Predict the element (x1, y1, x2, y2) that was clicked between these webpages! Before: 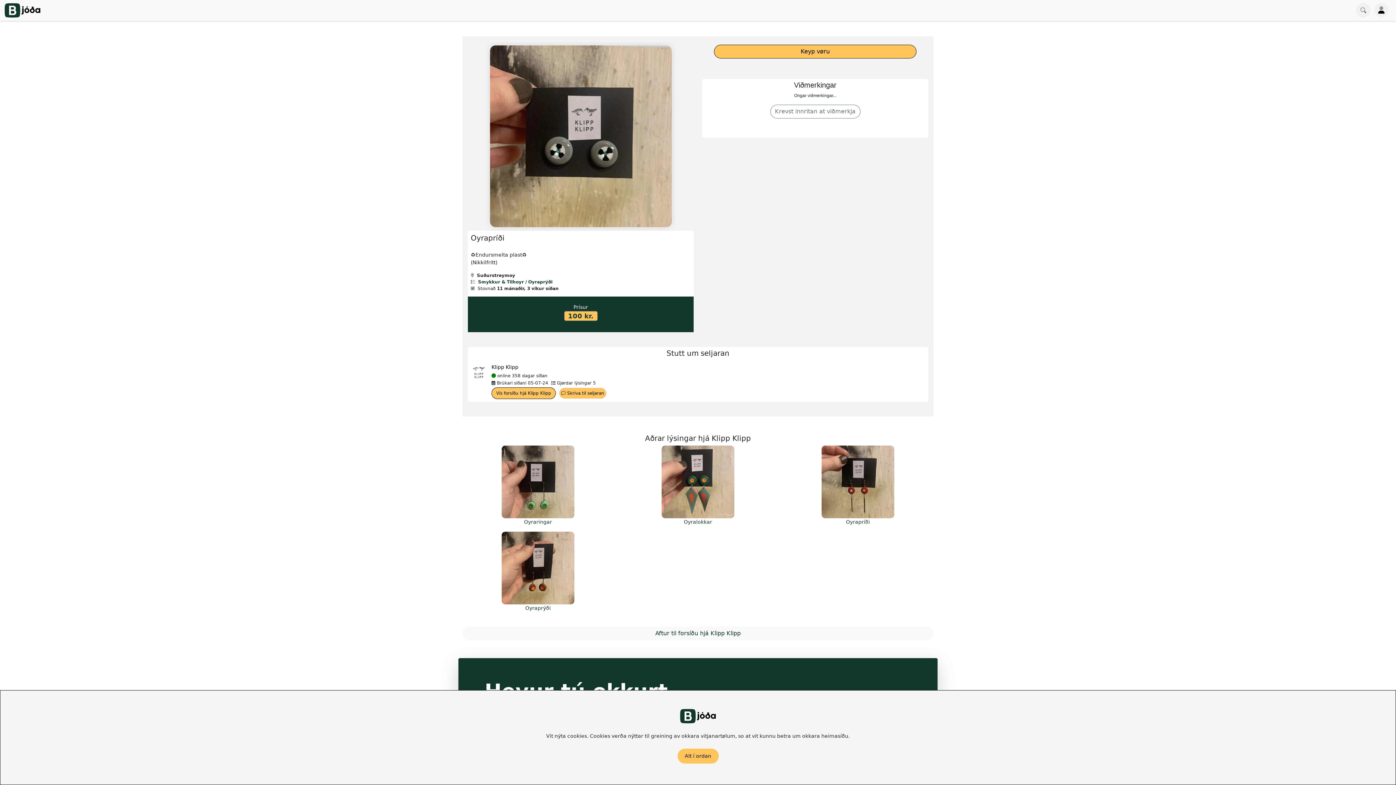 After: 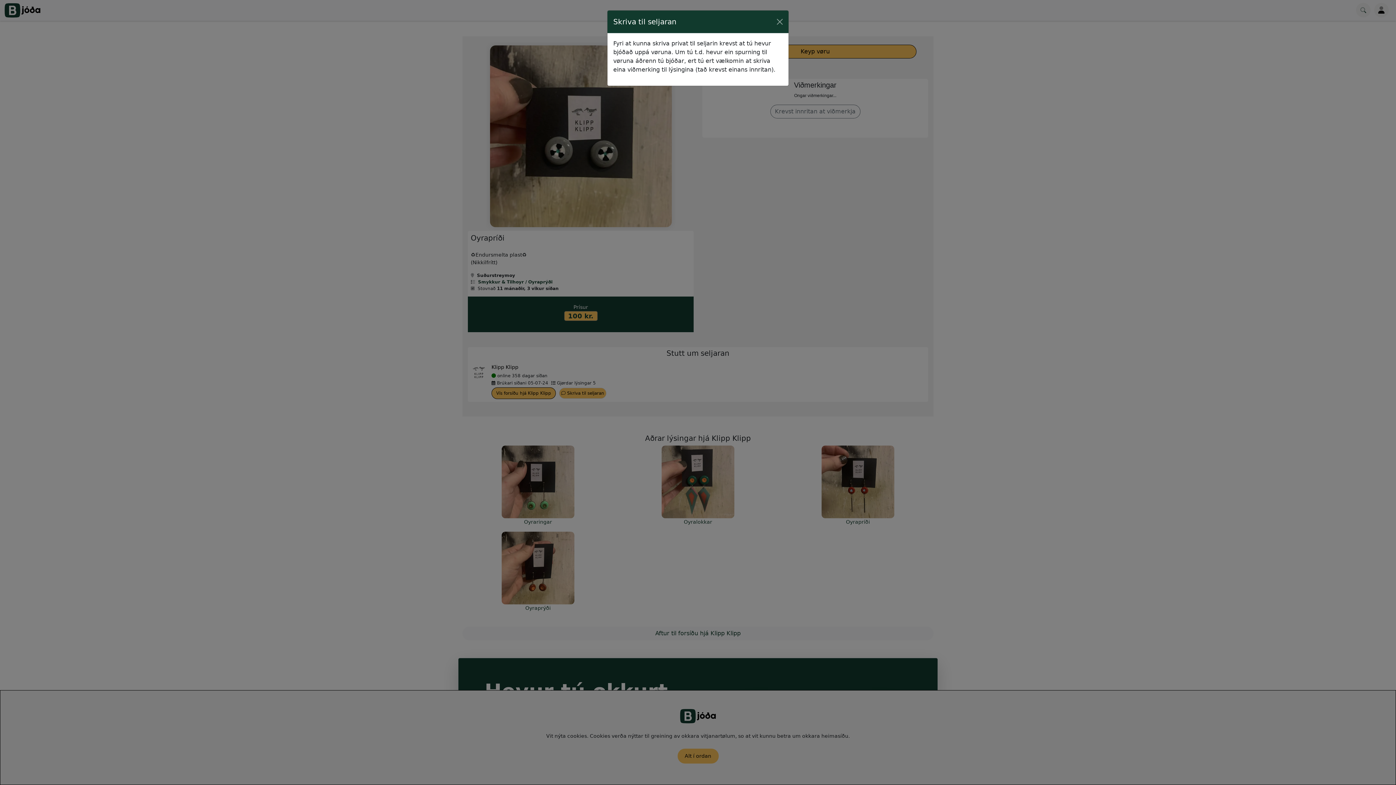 Action: label:  Skriva til seljaran bbox: (559, 388, 606, 398)